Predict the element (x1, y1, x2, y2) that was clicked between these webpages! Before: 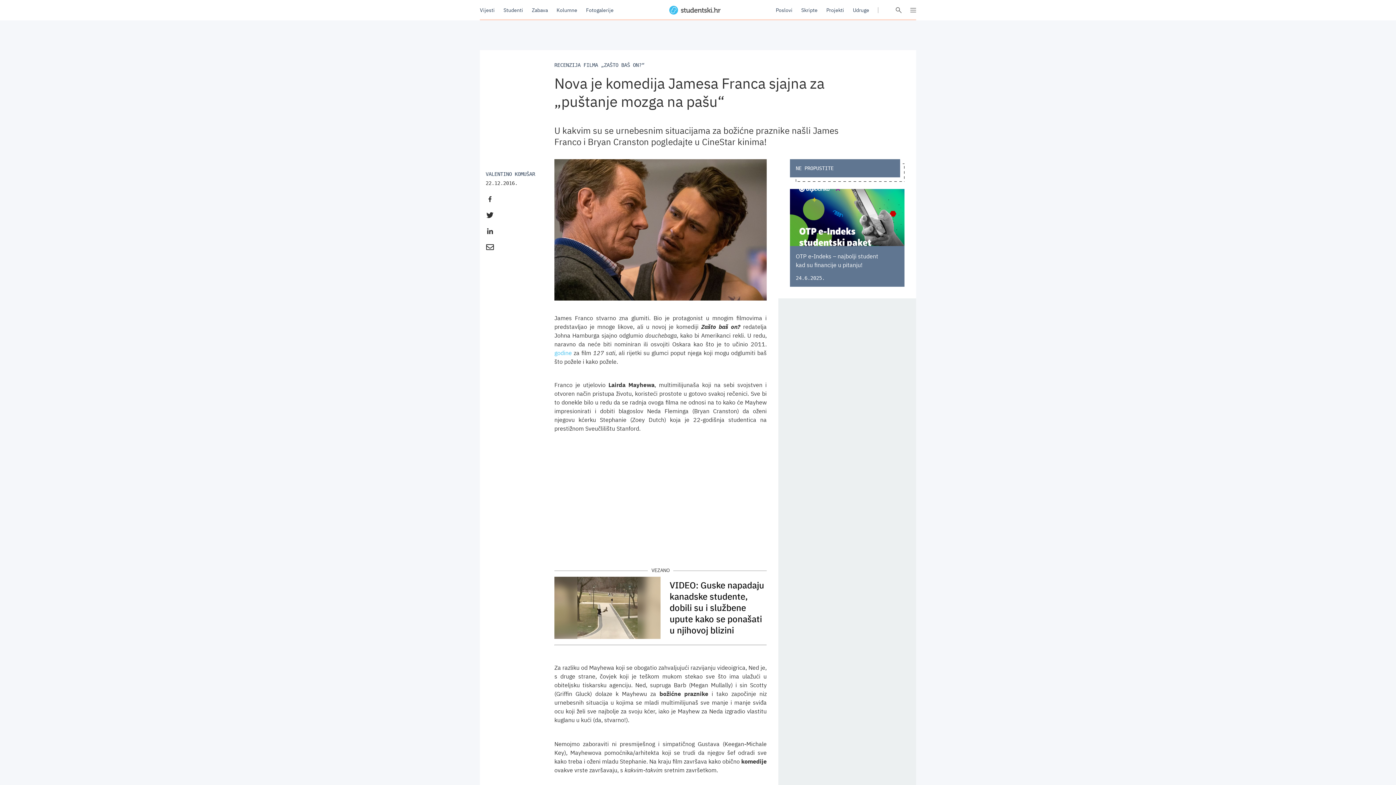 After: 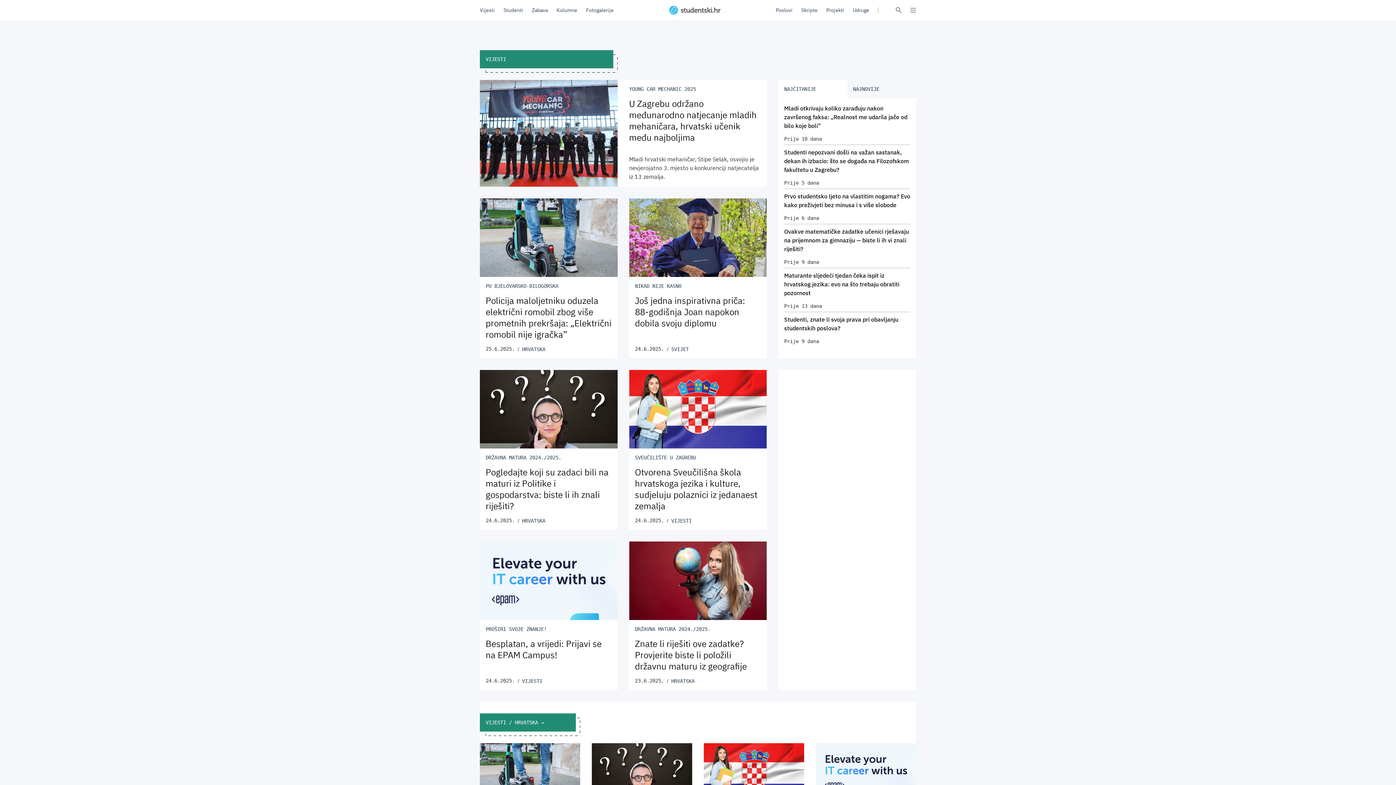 Action: label: Vijesti bbox: (480, 6, 494, 13)